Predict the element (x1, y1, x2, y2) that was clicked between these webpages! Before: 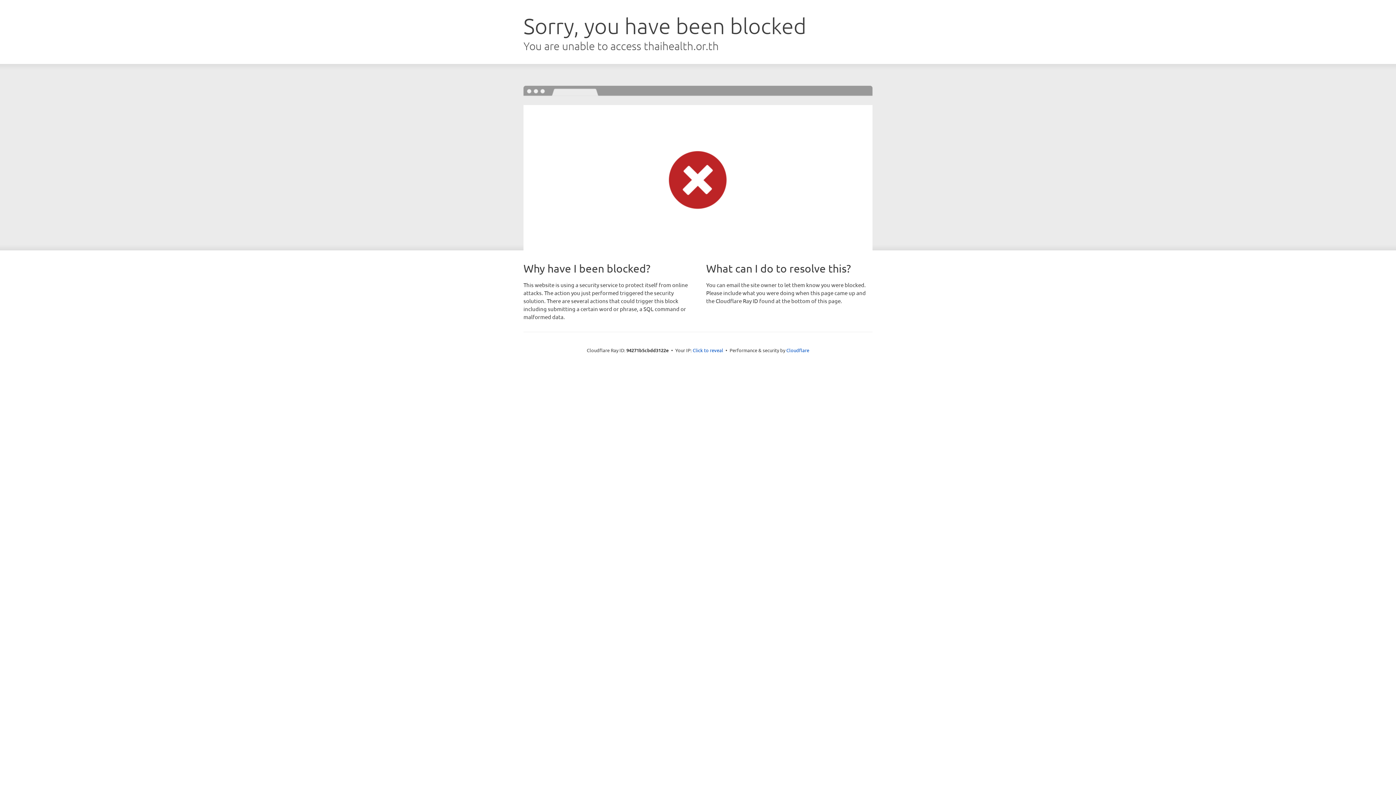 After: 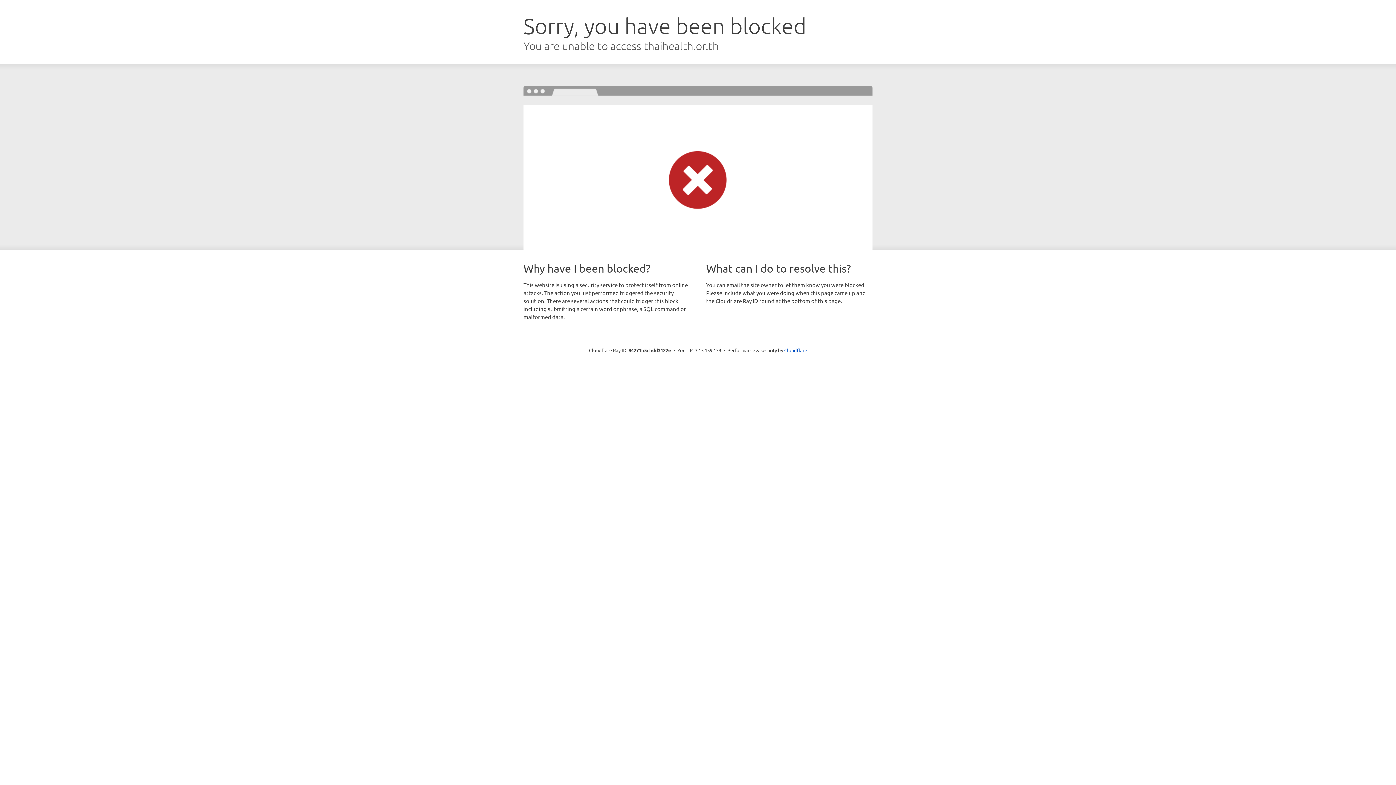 Action: label: Click to reveal bbox: (692, 346, 723, 353)